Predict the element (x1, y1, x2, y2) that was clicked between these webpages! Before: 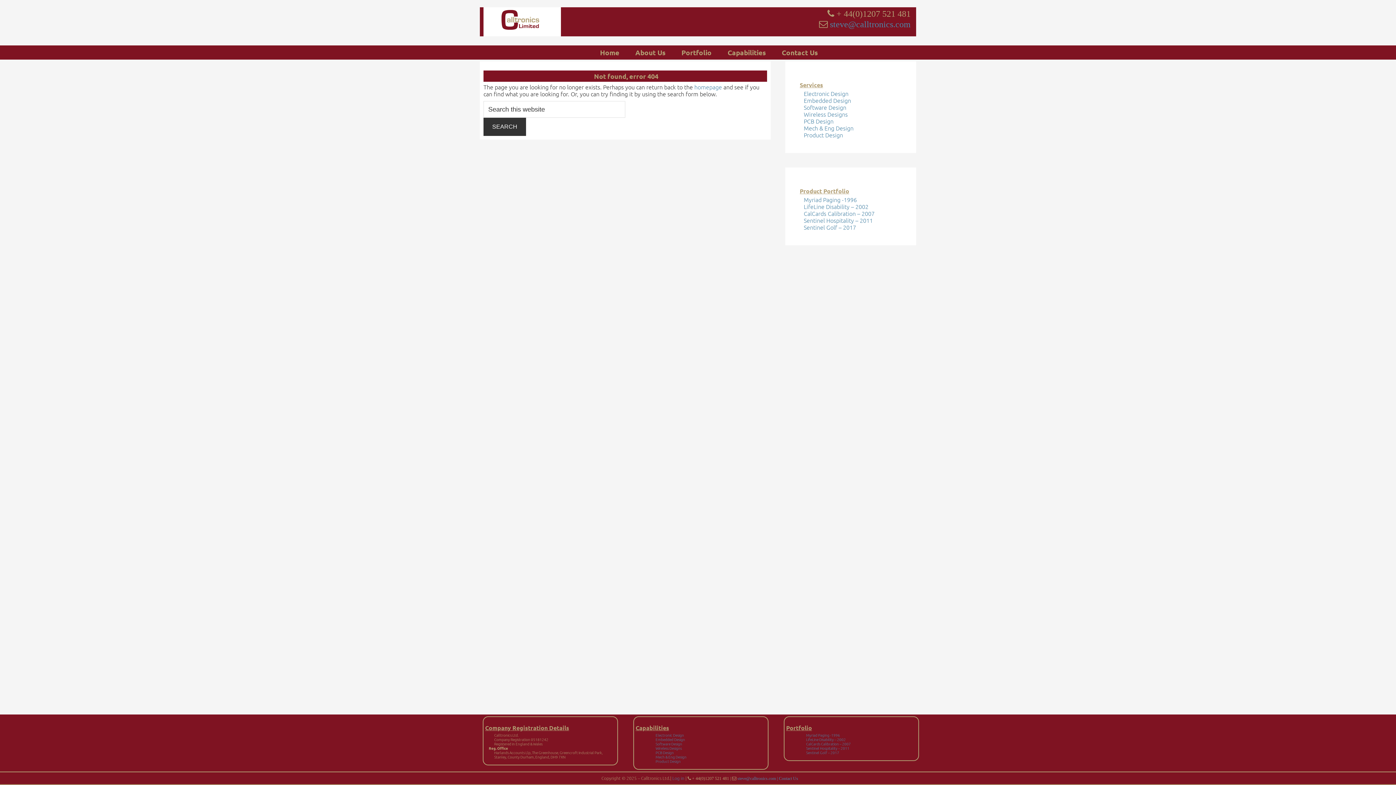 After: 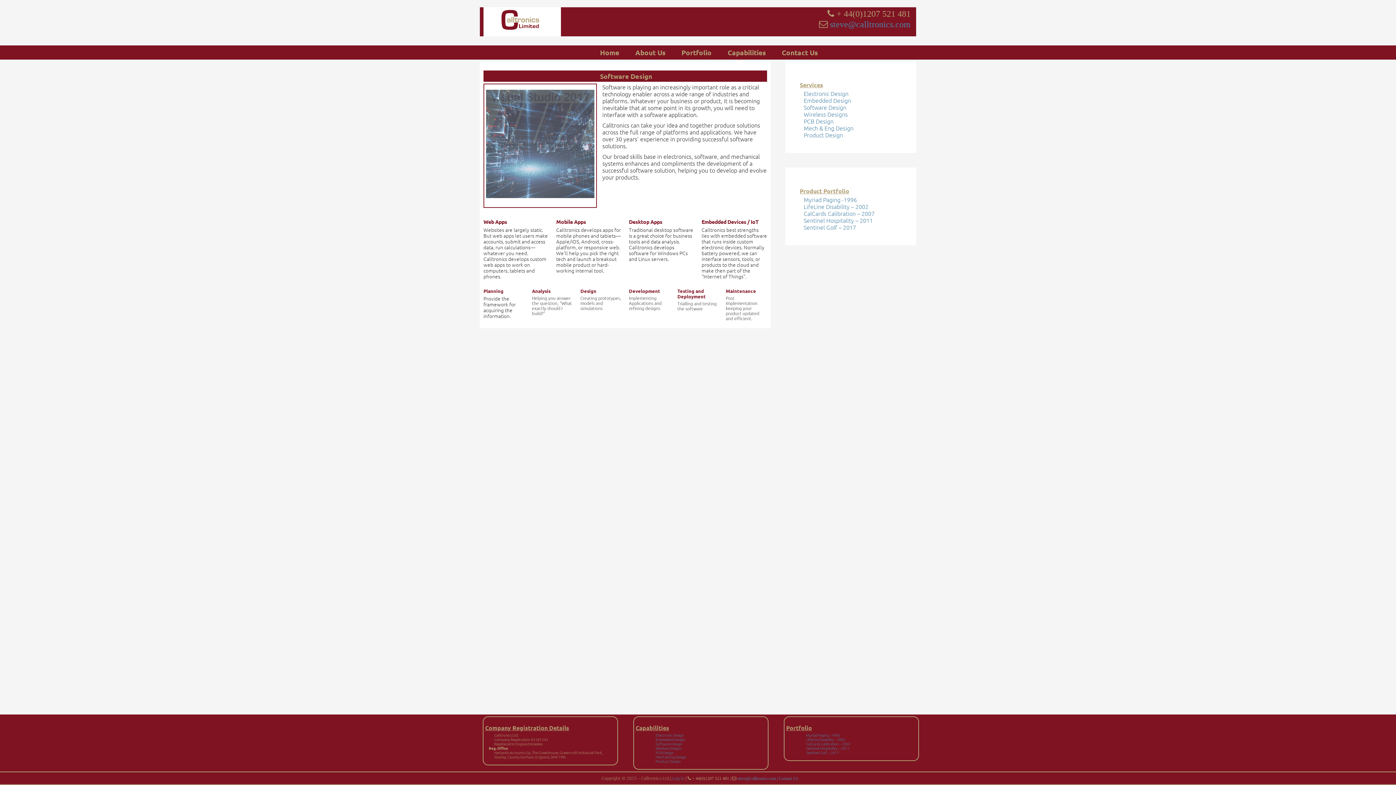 Action: bbox: (650, 741, 682, 746) label: Software Design